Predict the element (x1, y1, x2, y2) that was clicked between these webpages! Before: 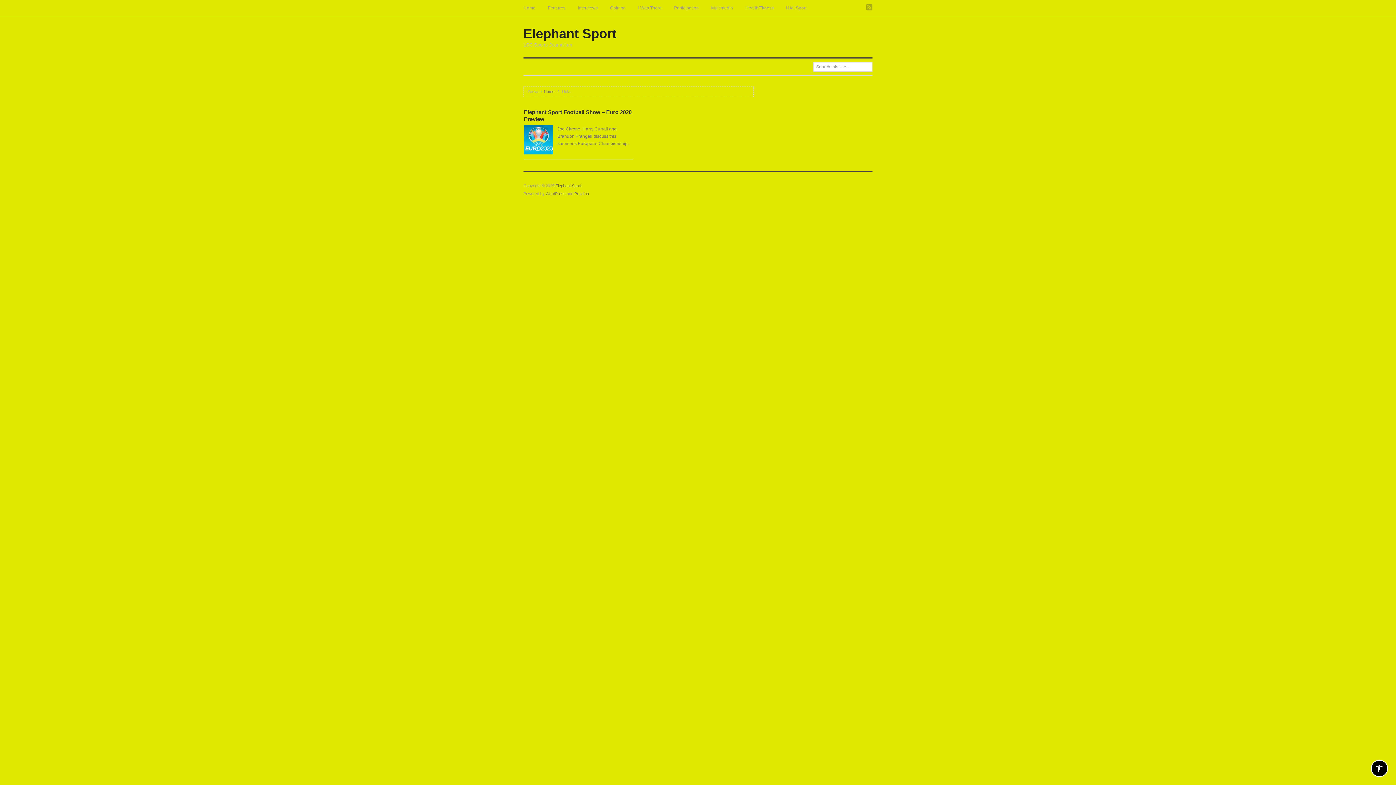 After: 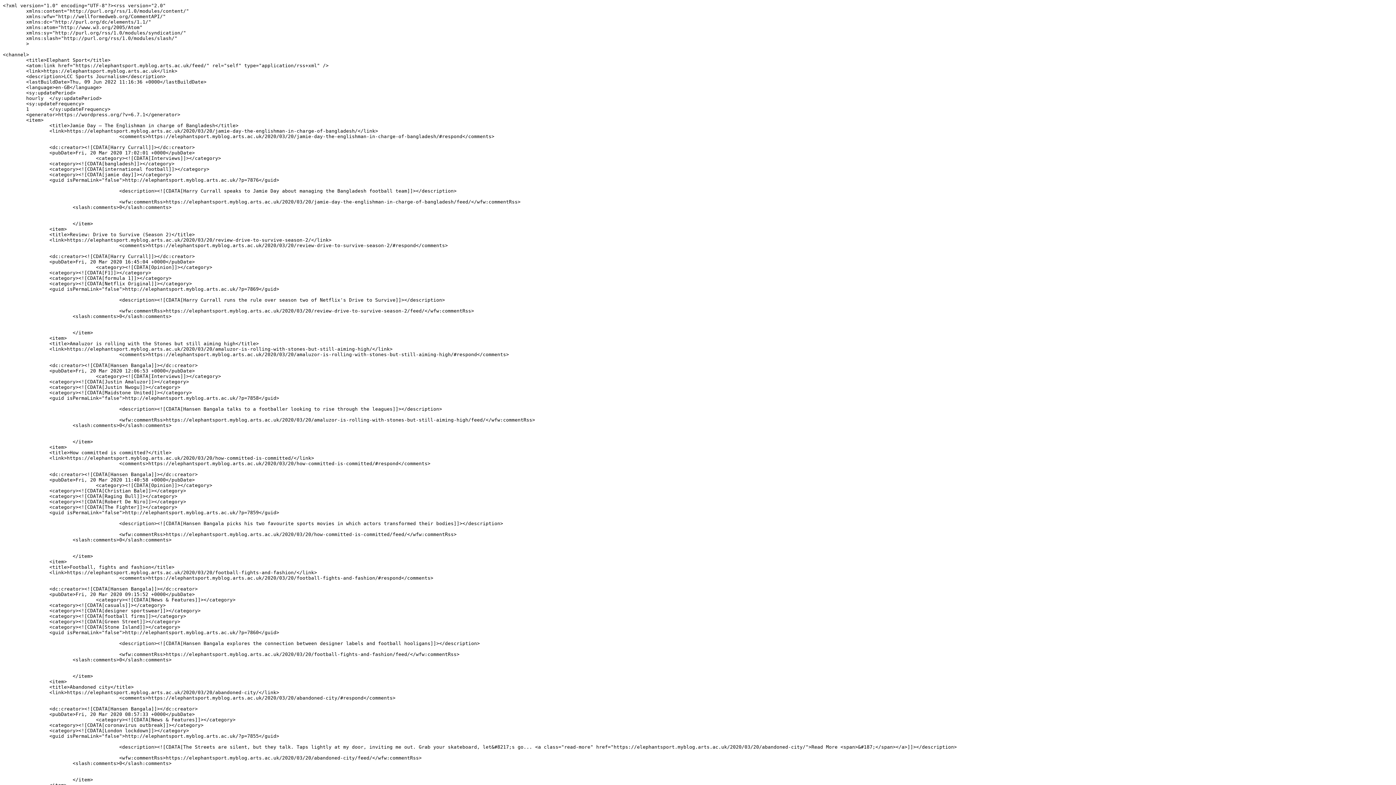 Action: bbox: (866, 4, 872, 10)